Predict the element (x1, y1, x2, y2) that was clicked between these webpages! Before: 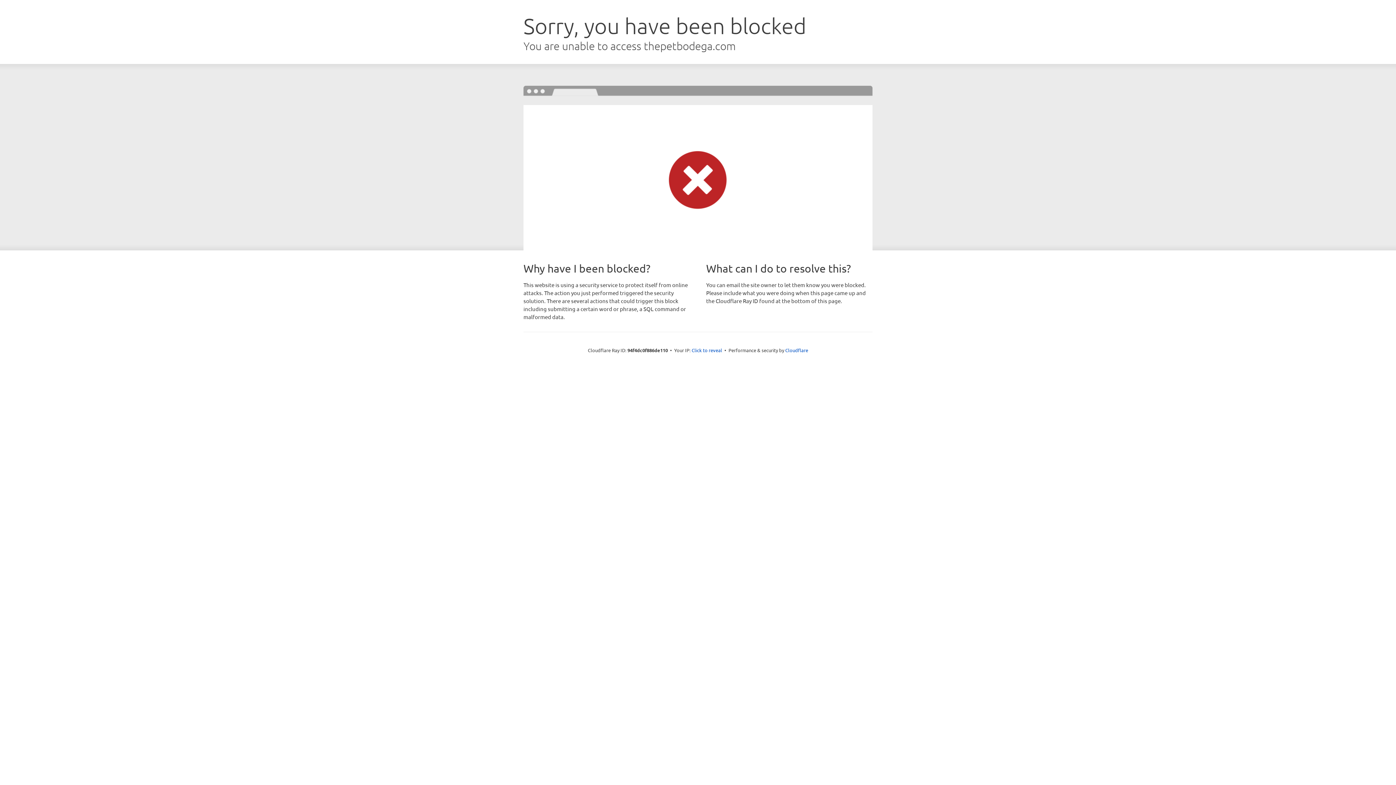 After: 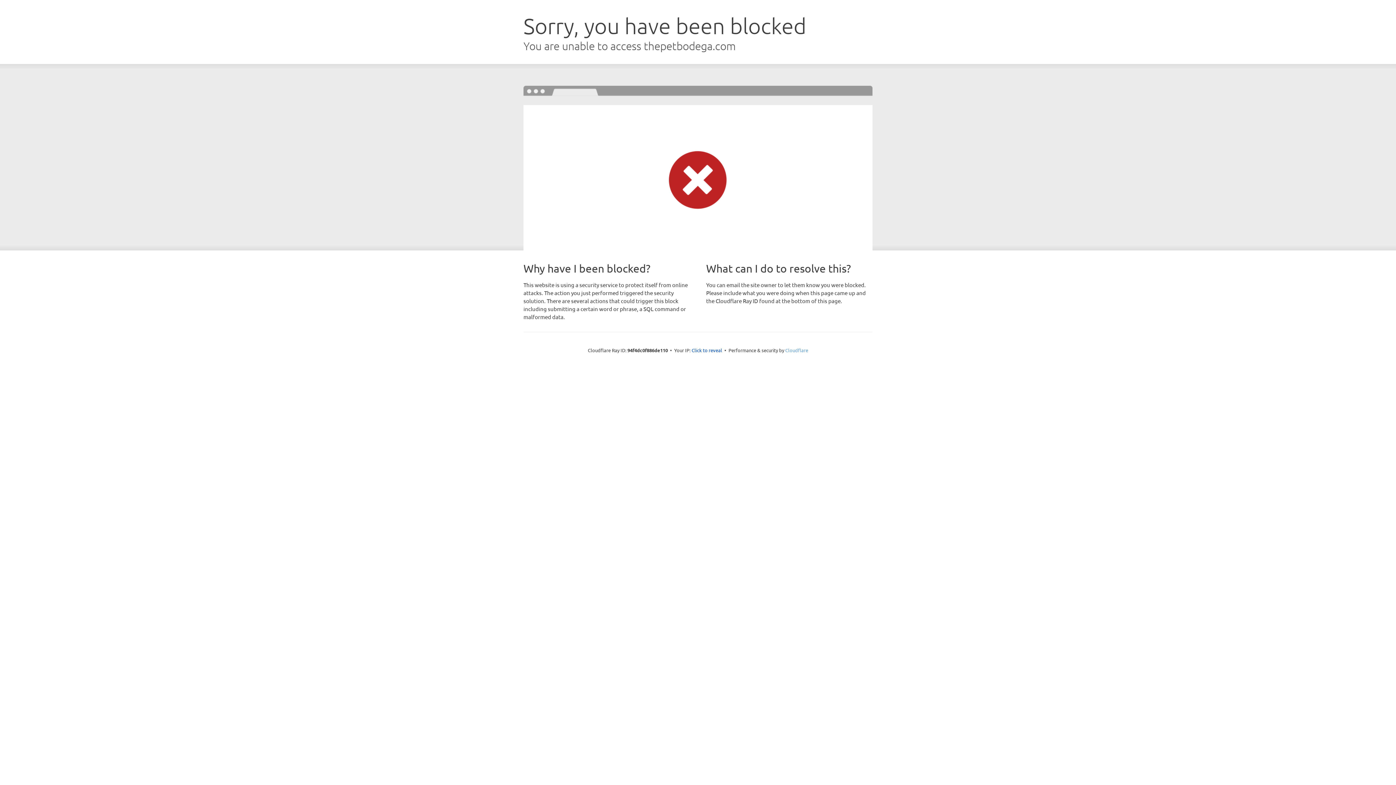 Action: bbox: (785, 347, 808, 353) label: Cloudflare